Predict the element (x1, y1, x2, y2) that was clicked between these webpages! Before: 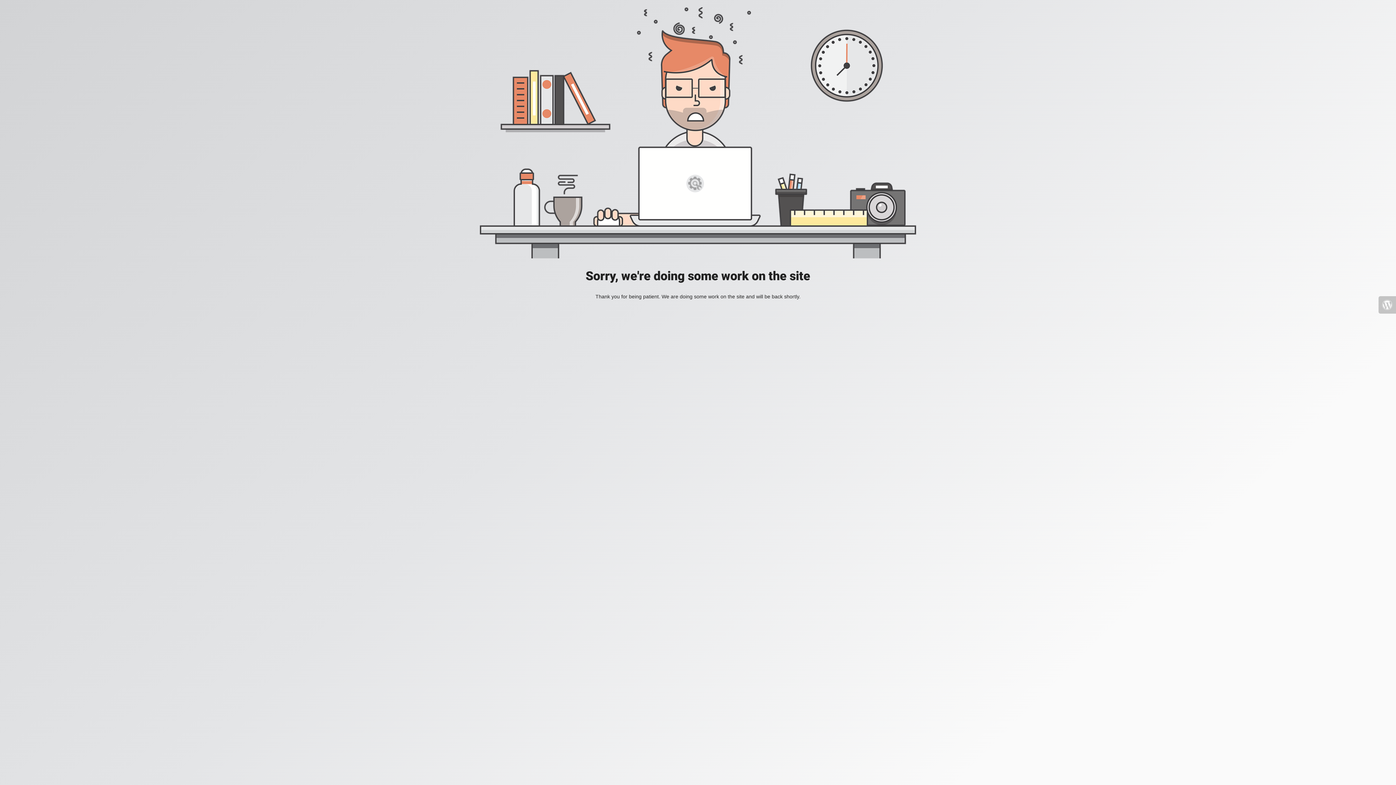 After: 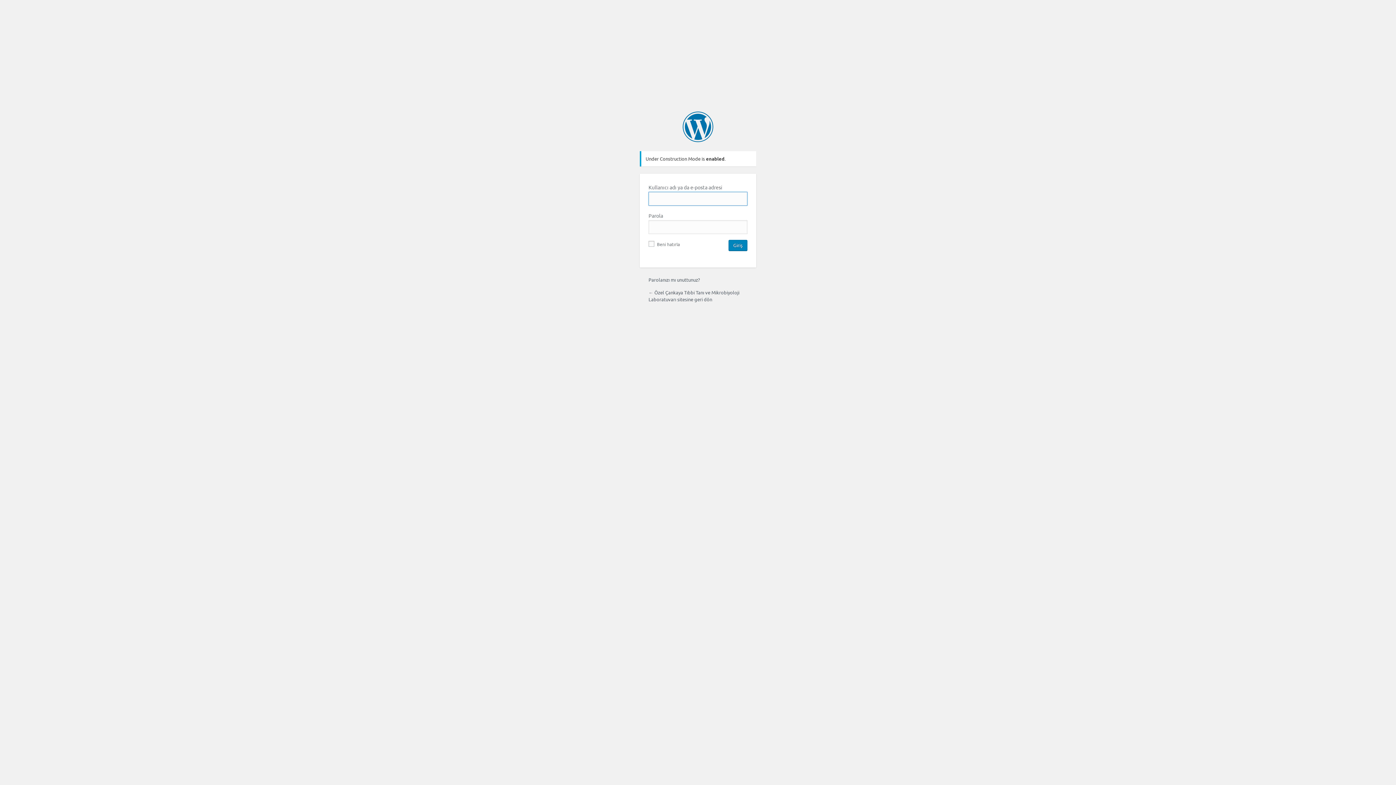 Action: bbox: (1378, 296, 1396, 313)